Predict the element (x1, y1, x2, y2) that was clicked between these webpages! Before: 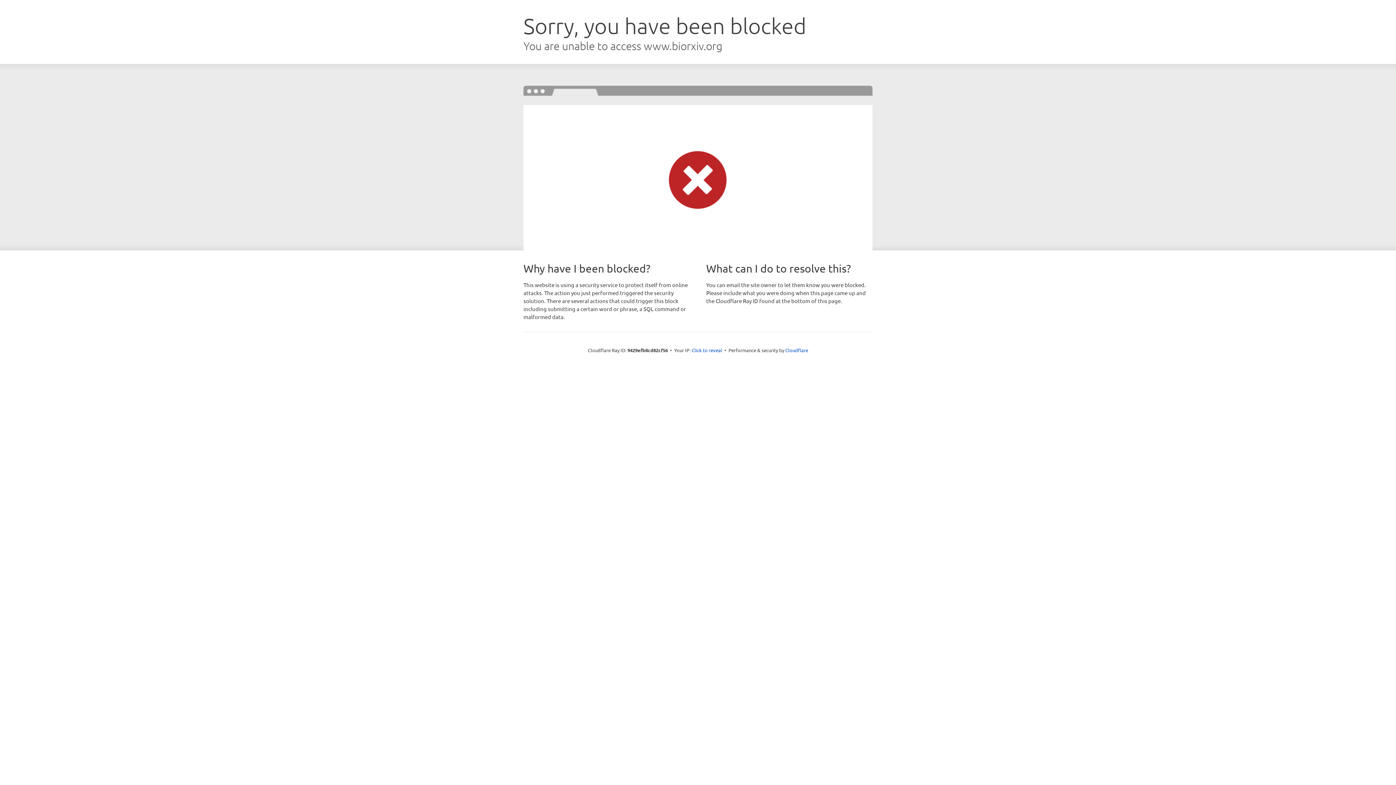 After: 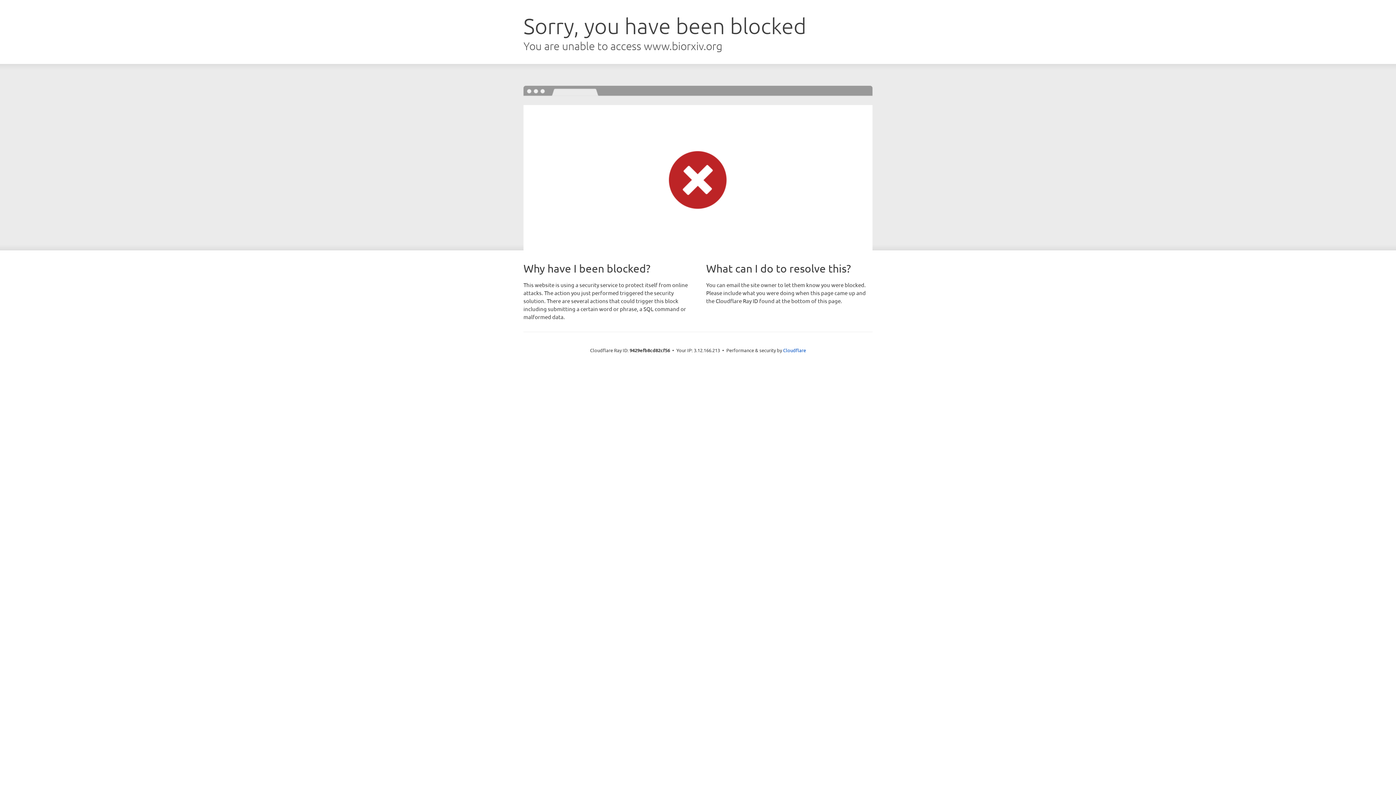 Action: bbox: (691, 346, 722, 353) label: Click to reveal